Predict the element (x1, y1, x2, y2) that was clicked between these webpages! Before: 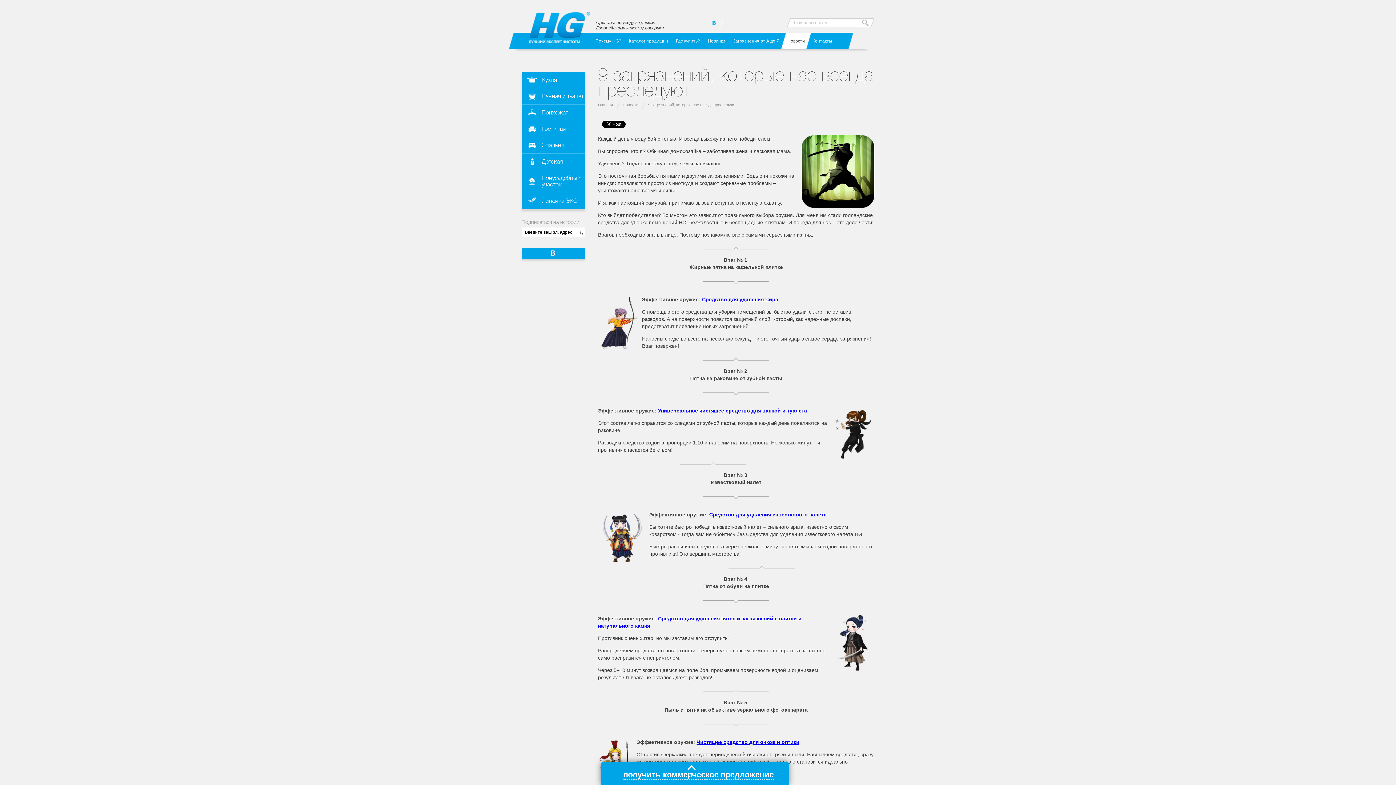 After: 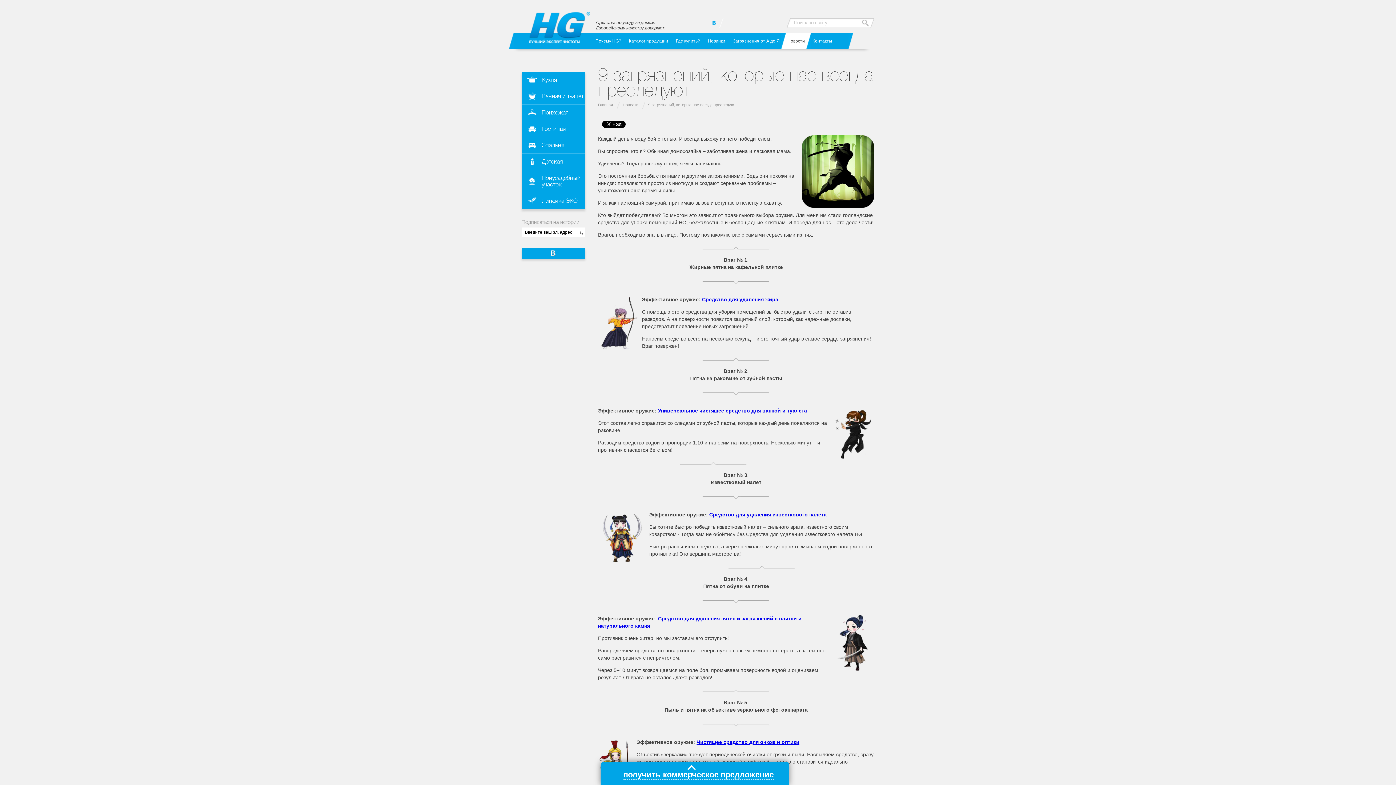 Action: label: Средство для удаления жира bbox: (702, 296, 778, 302)